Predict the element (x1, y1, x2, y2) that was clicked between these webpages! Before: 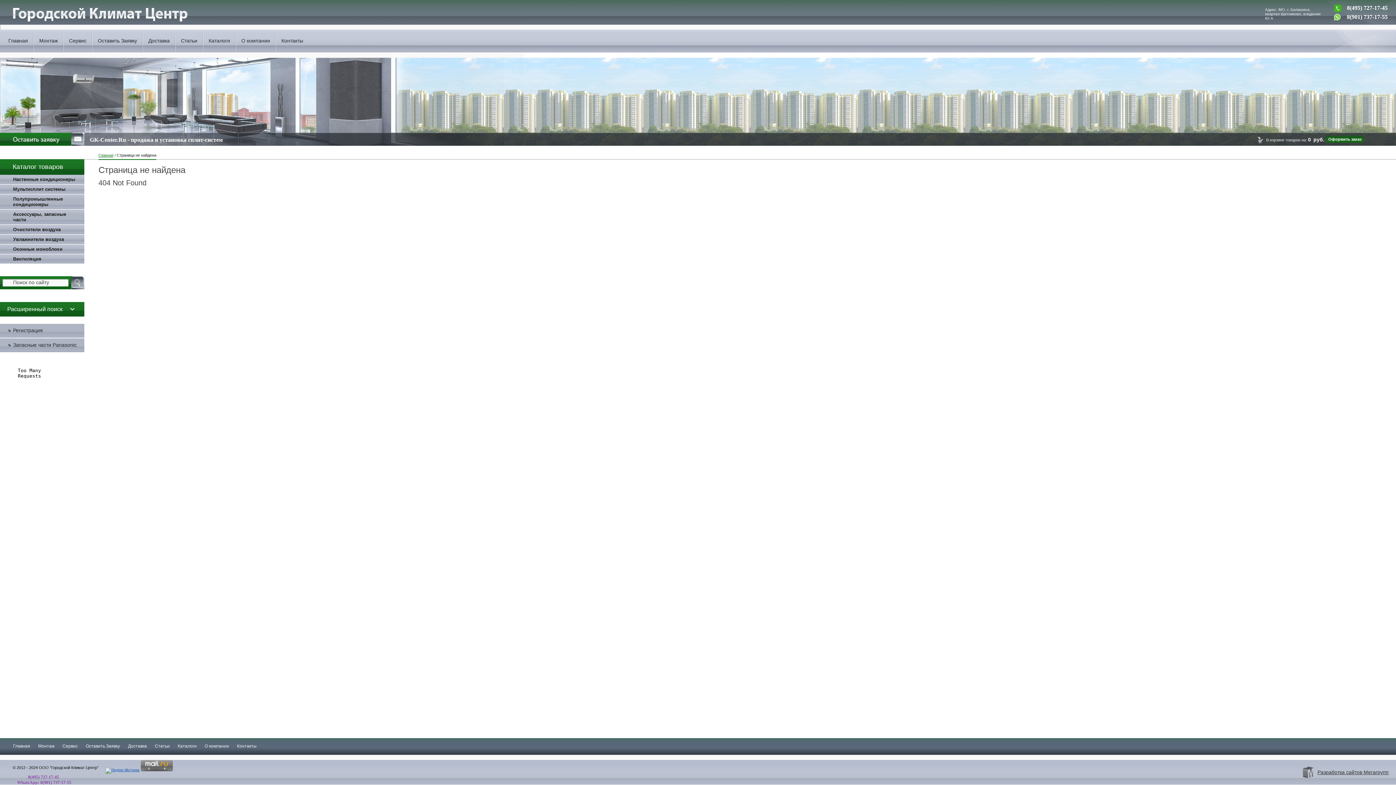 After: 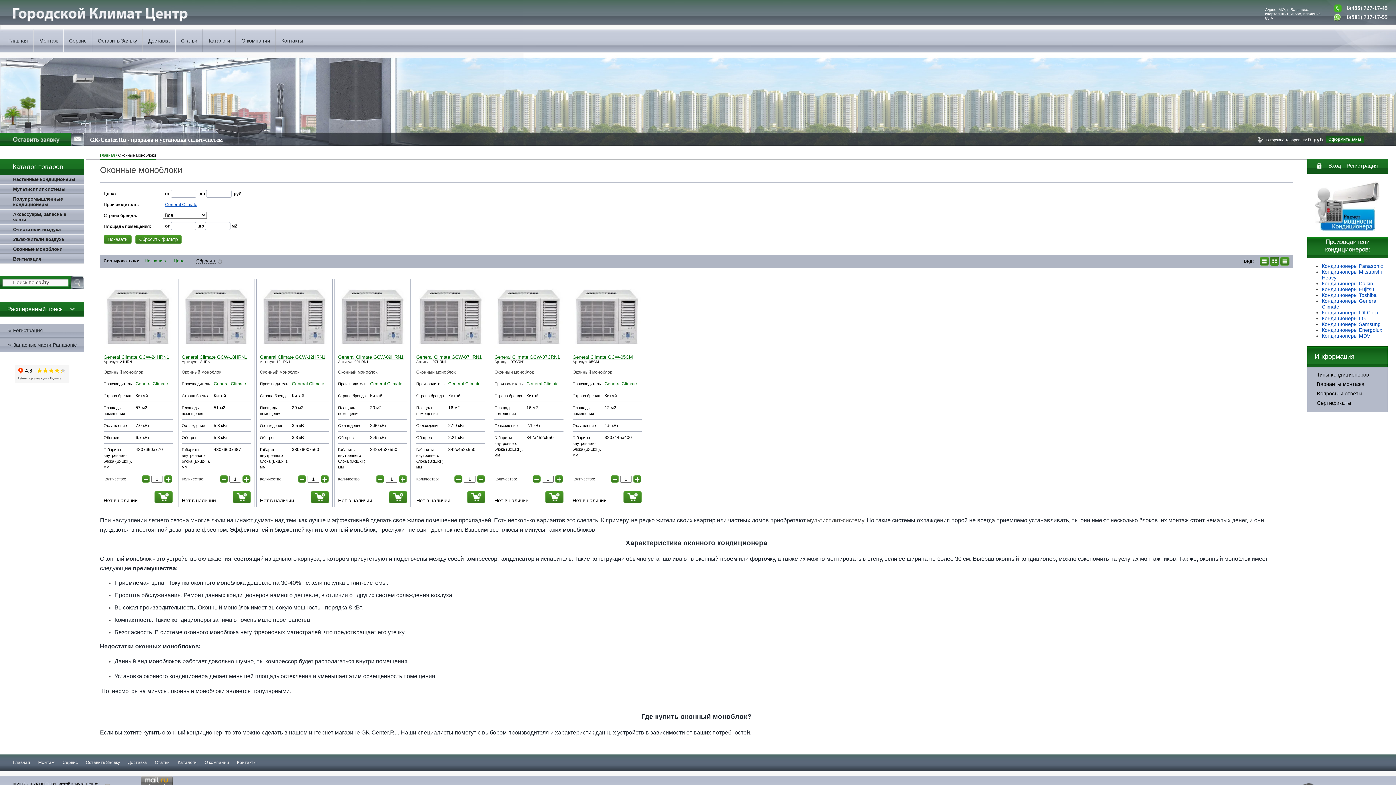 Action: label: Оконные моноблоки bbox: (0, 244, 84, 253)